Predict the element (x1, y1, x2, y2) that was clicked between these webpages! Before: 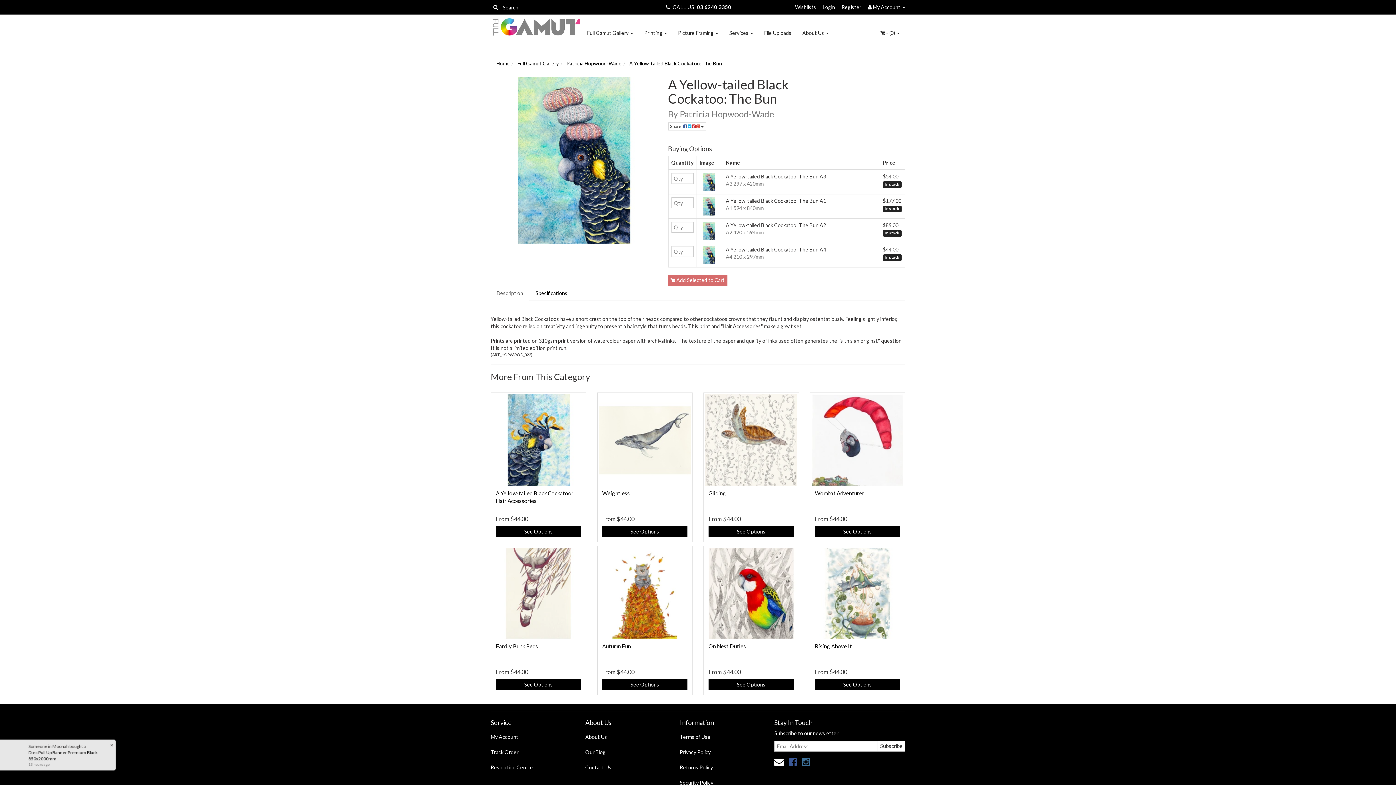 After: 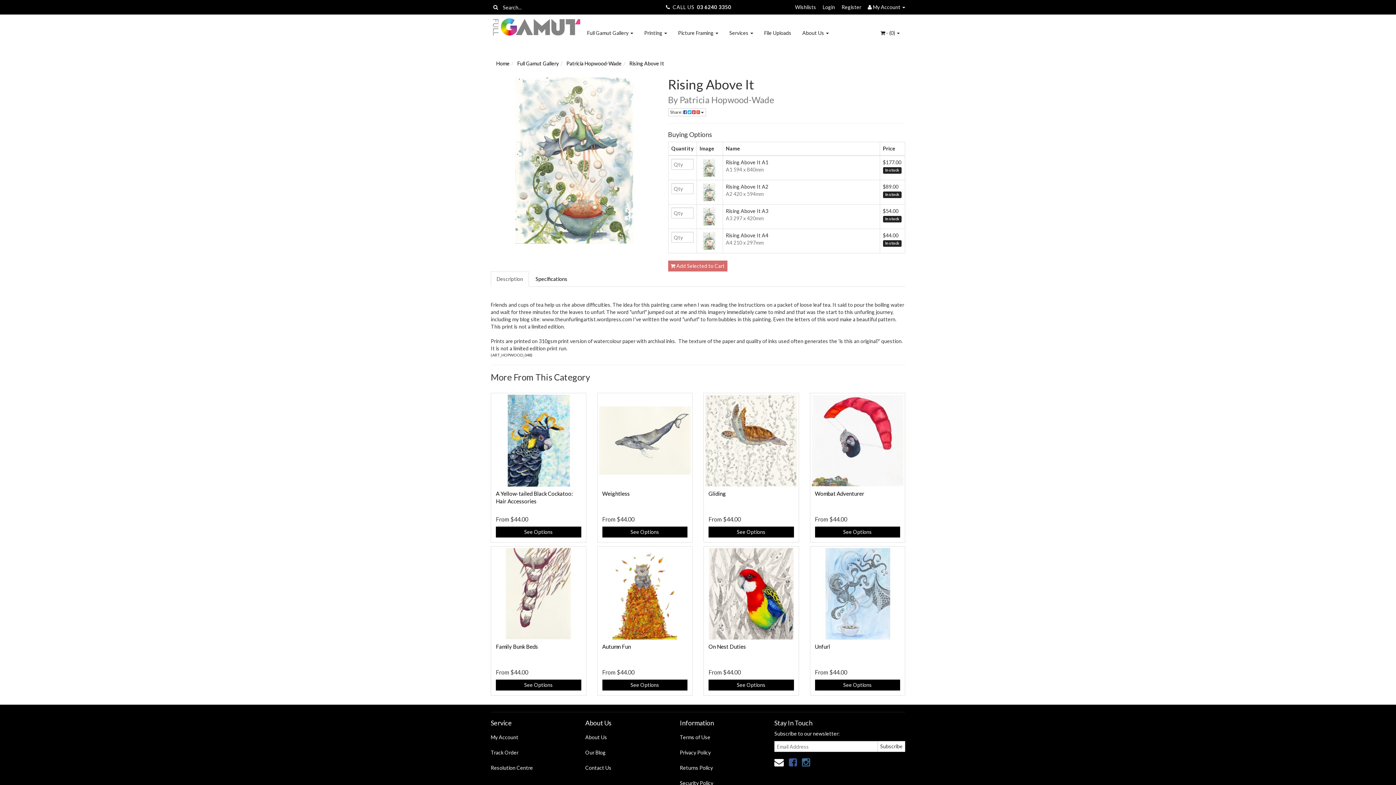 Action: bbox: (811, 547, 903, 639)